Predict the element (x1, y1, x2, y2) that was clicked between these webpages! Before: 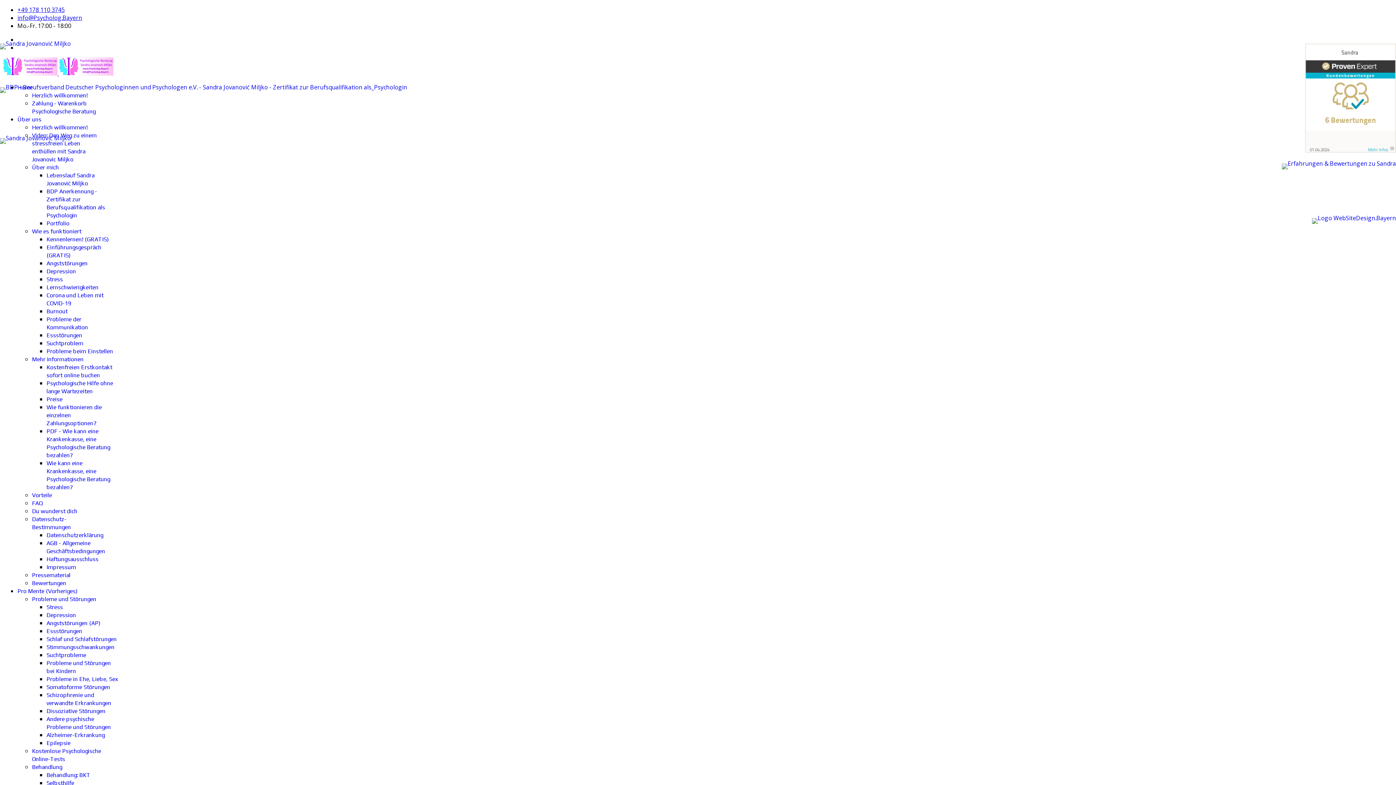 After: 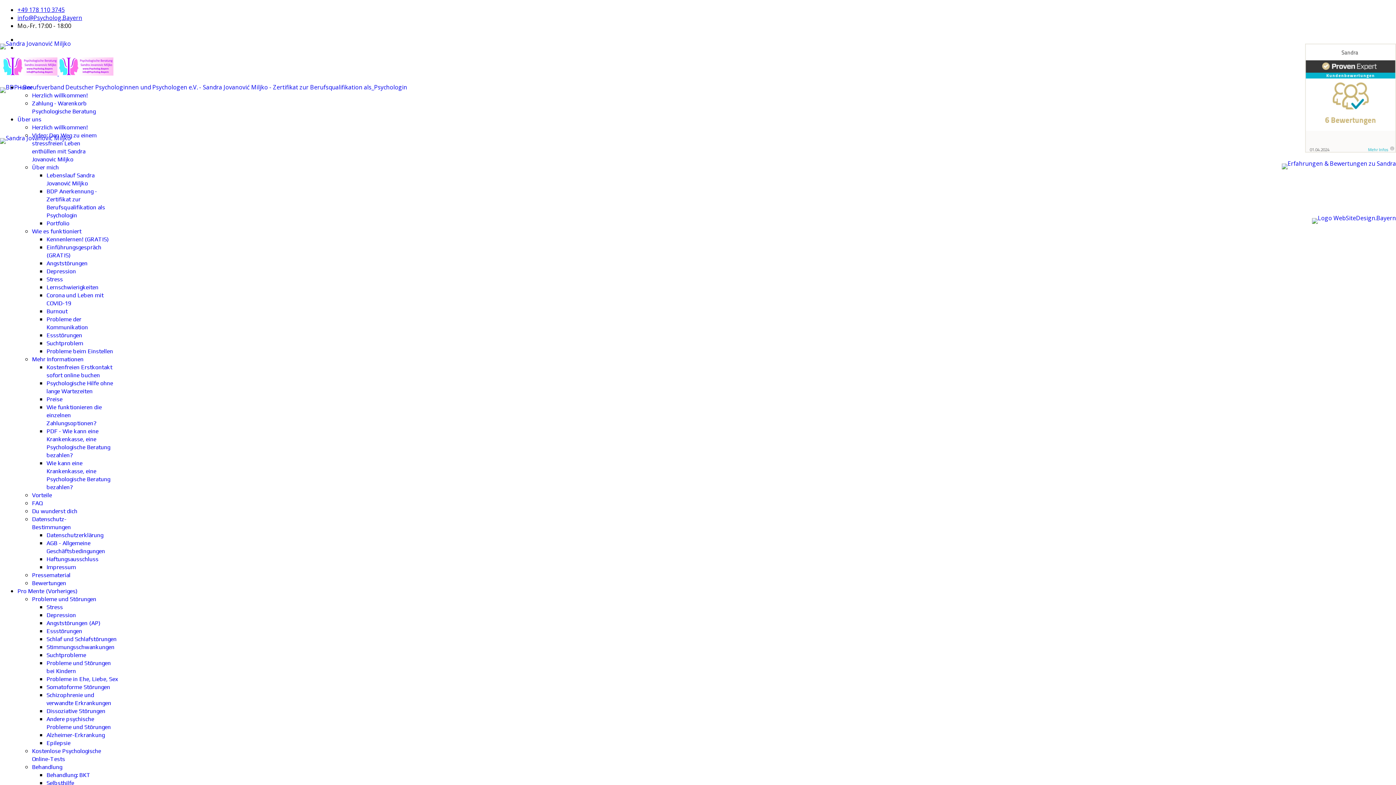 Action: bbox: (46, 276, 62, 282) label: Stress